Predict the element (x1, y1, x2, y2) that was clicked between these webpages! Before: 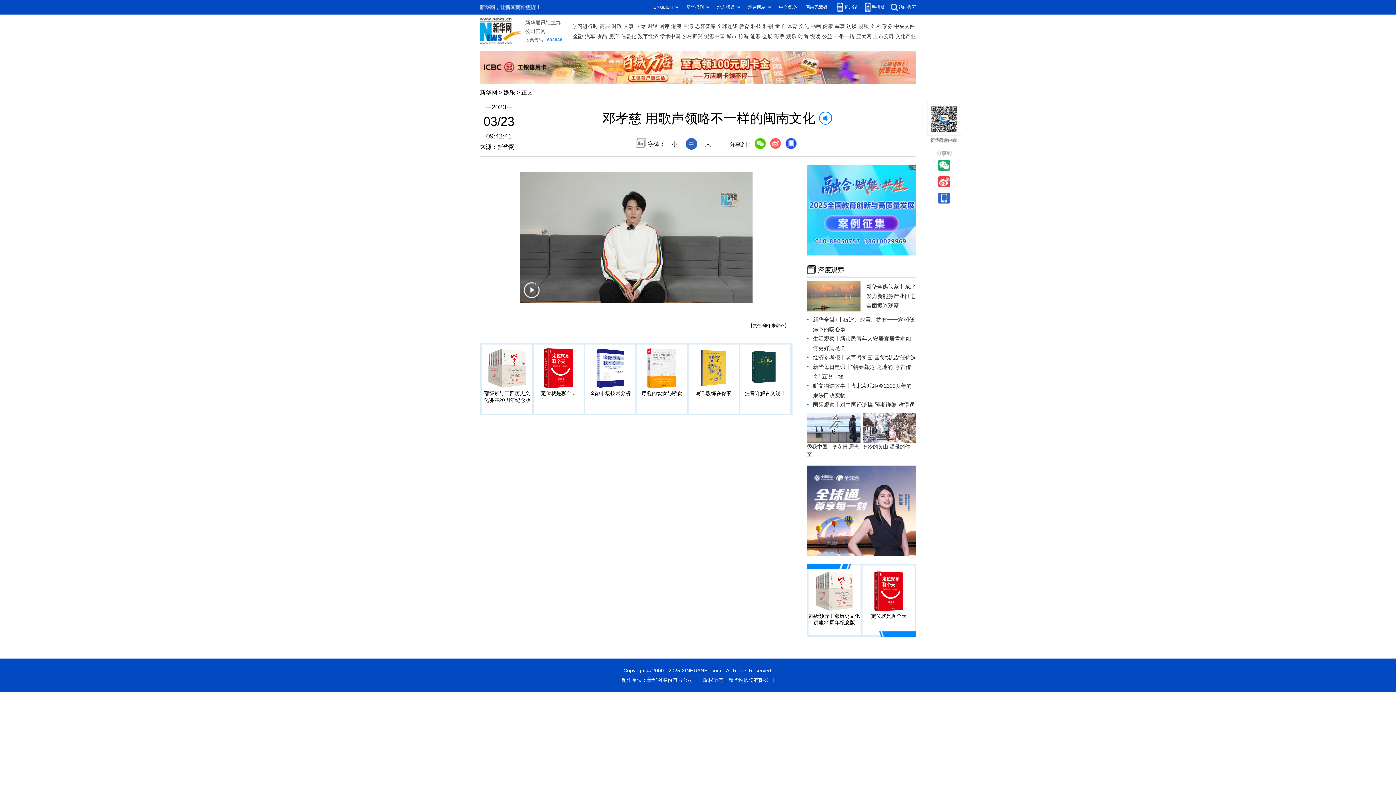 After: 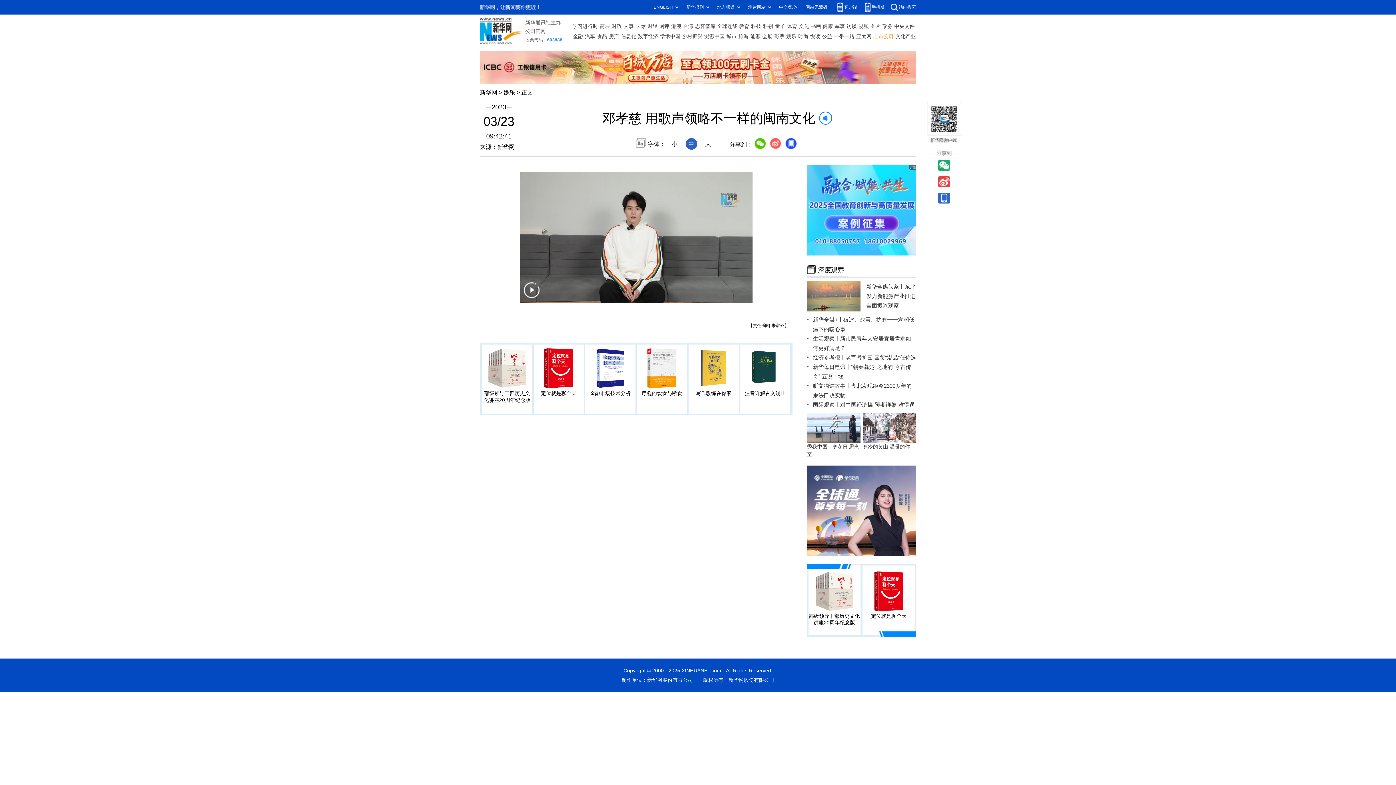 Action: bbox: (873, 31, 893, 41) label: 上市公司